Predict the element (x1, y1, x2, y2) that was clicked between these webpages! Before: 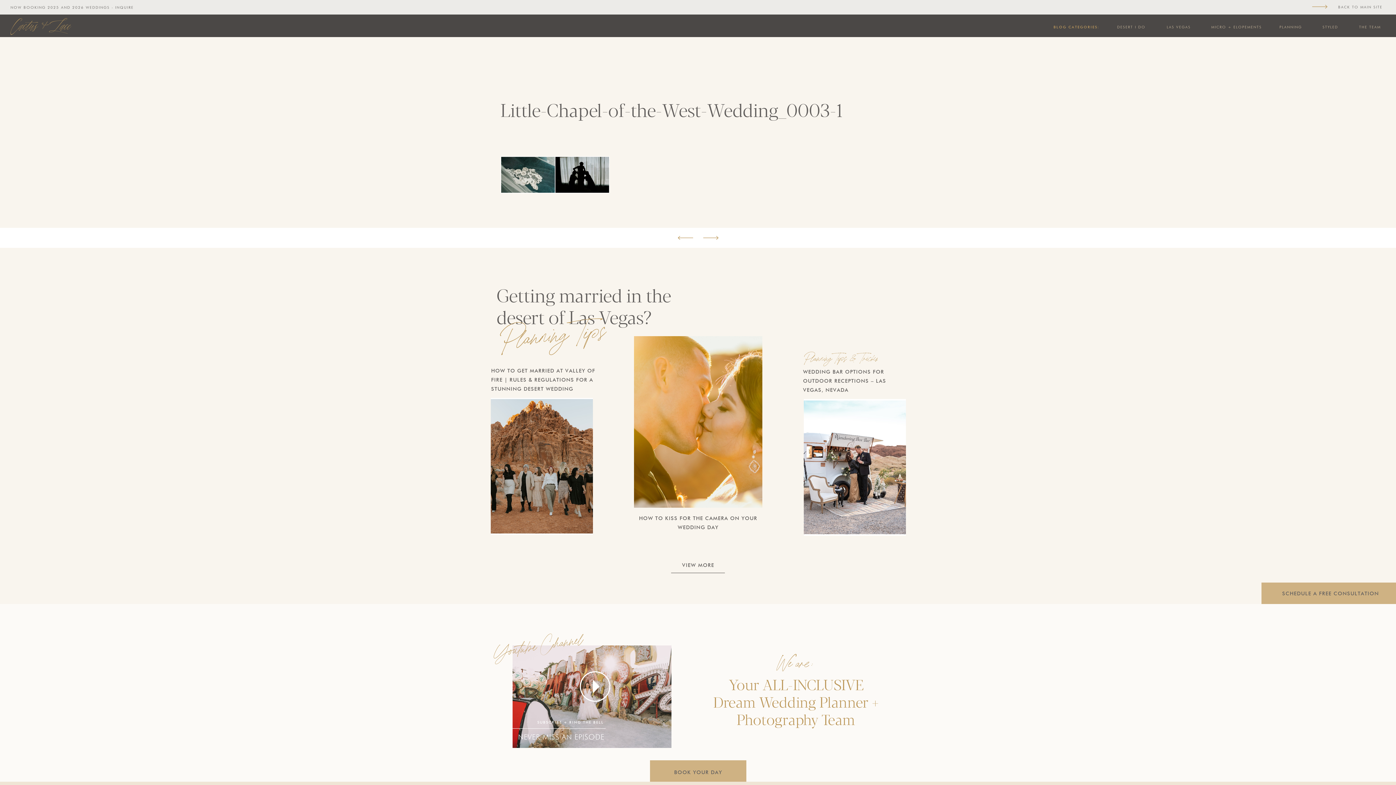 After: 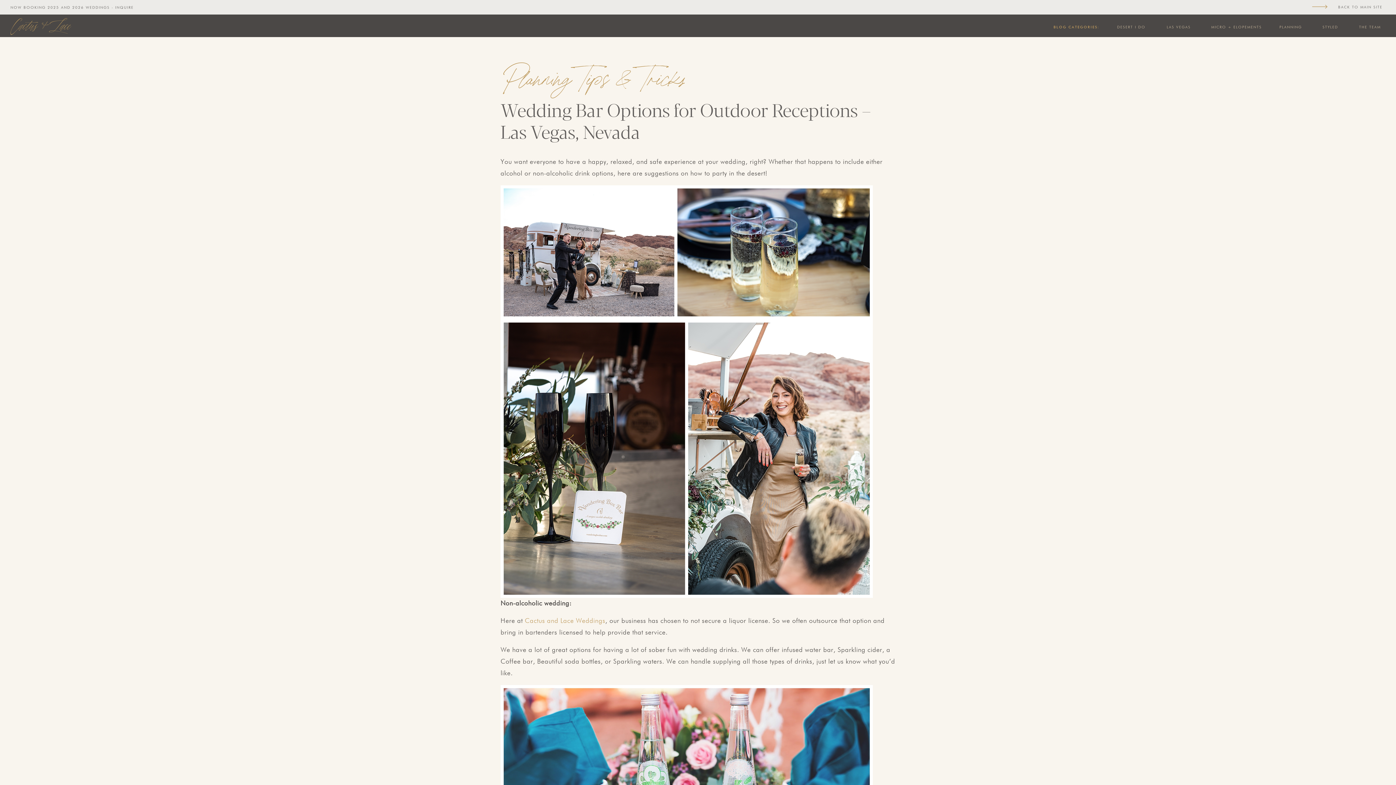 Action: bbox: (803, 369, 886, 393) label: WEDDING BAR OPTIONS FOR OUTDOOR RECEPTIONS – LAS VEGAS, NEVADA